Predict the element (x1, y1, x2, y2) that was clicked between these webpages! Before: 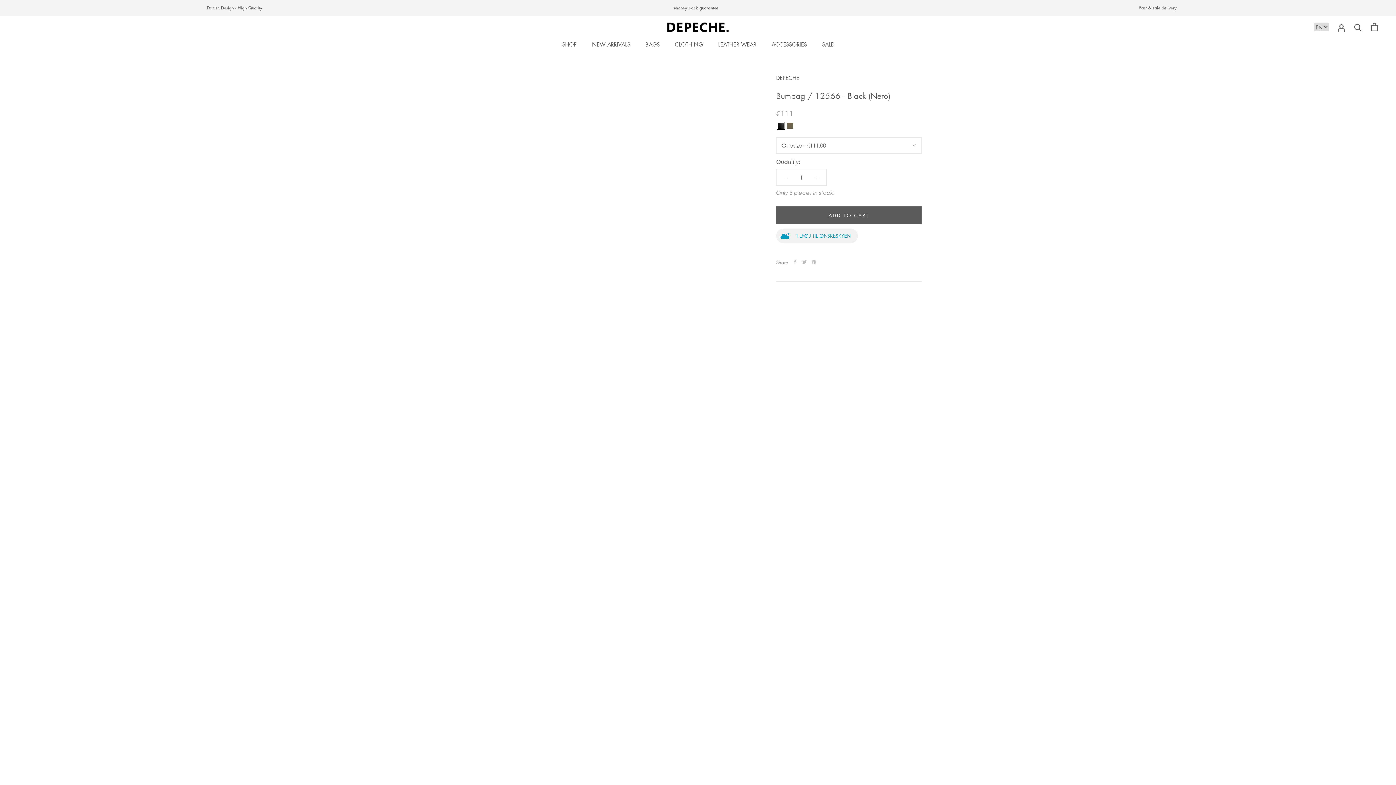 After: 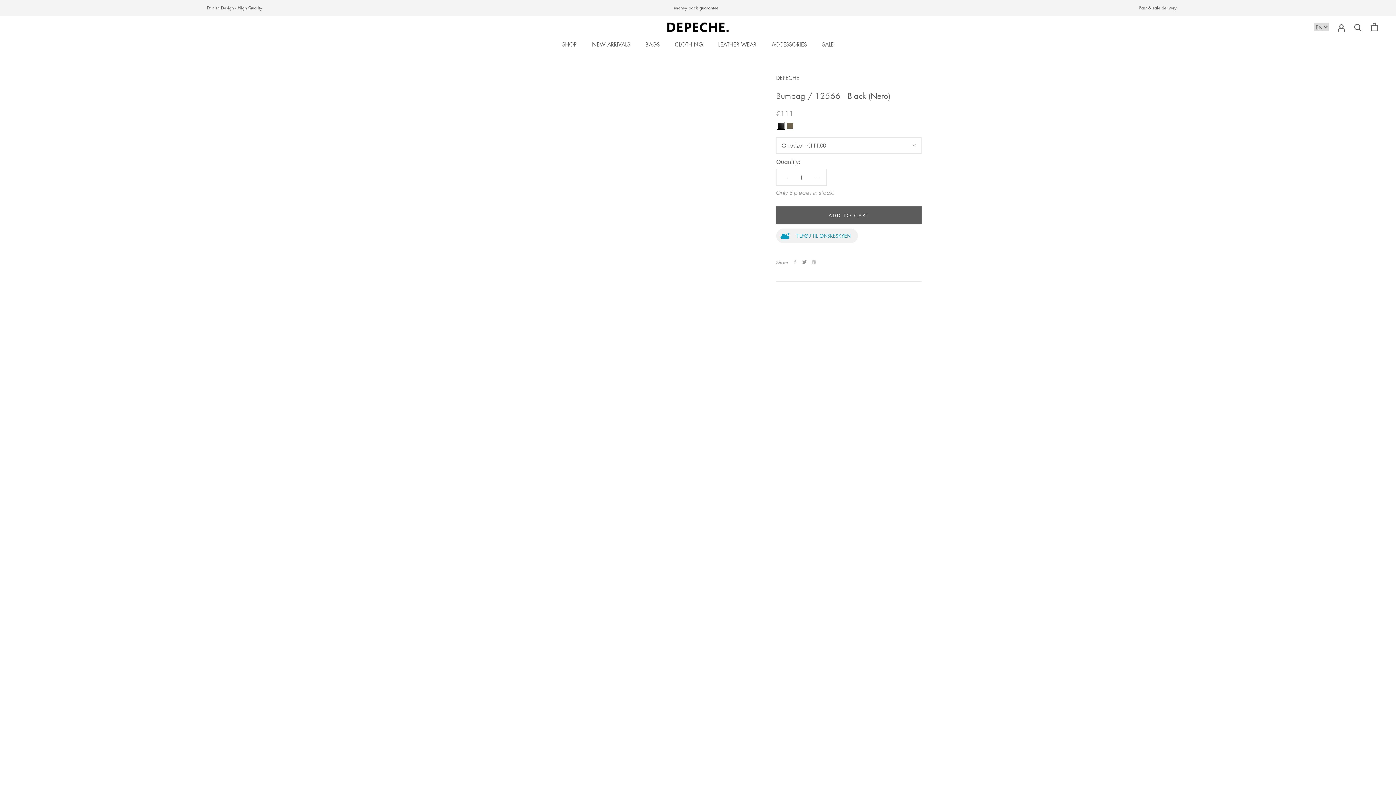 Action: label: Twitter bbox: (802, 260, 806, 264)